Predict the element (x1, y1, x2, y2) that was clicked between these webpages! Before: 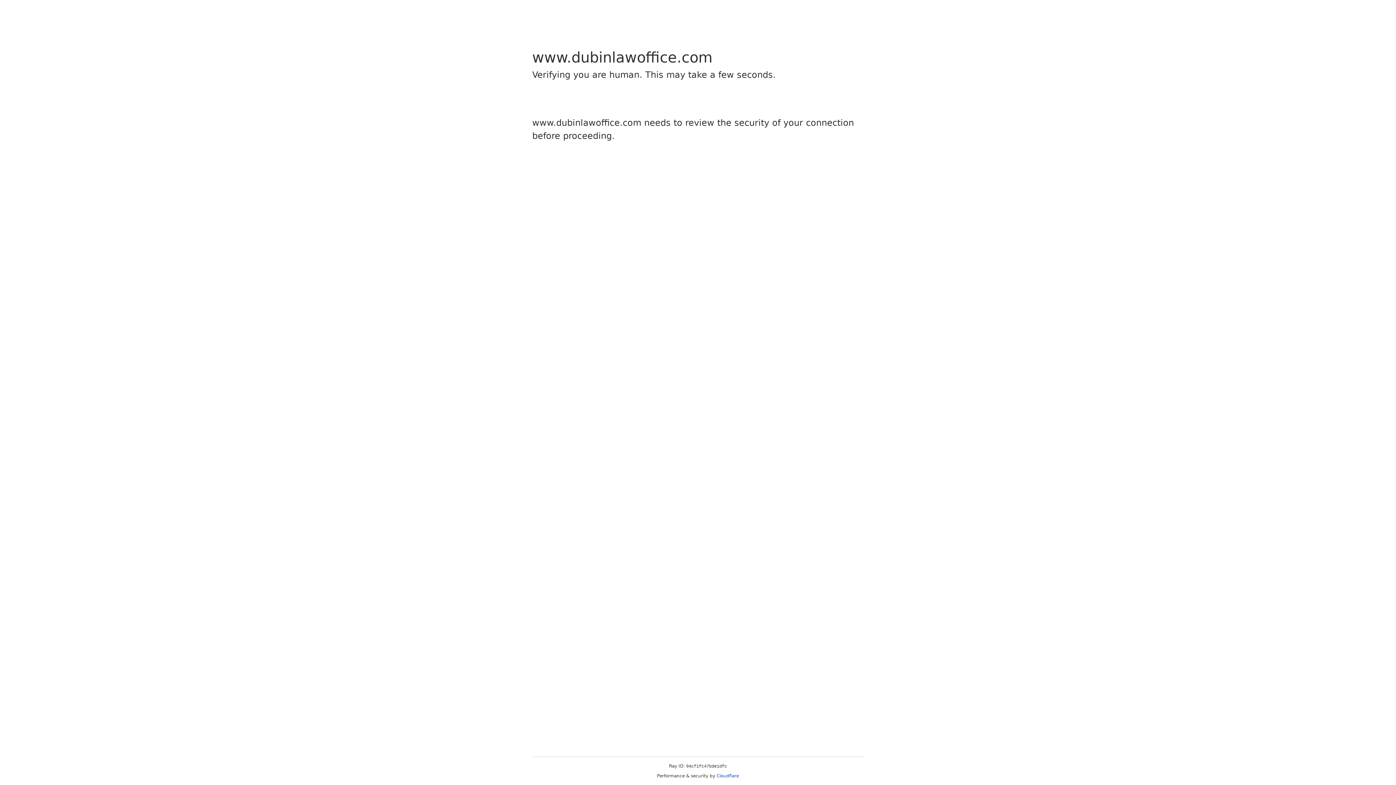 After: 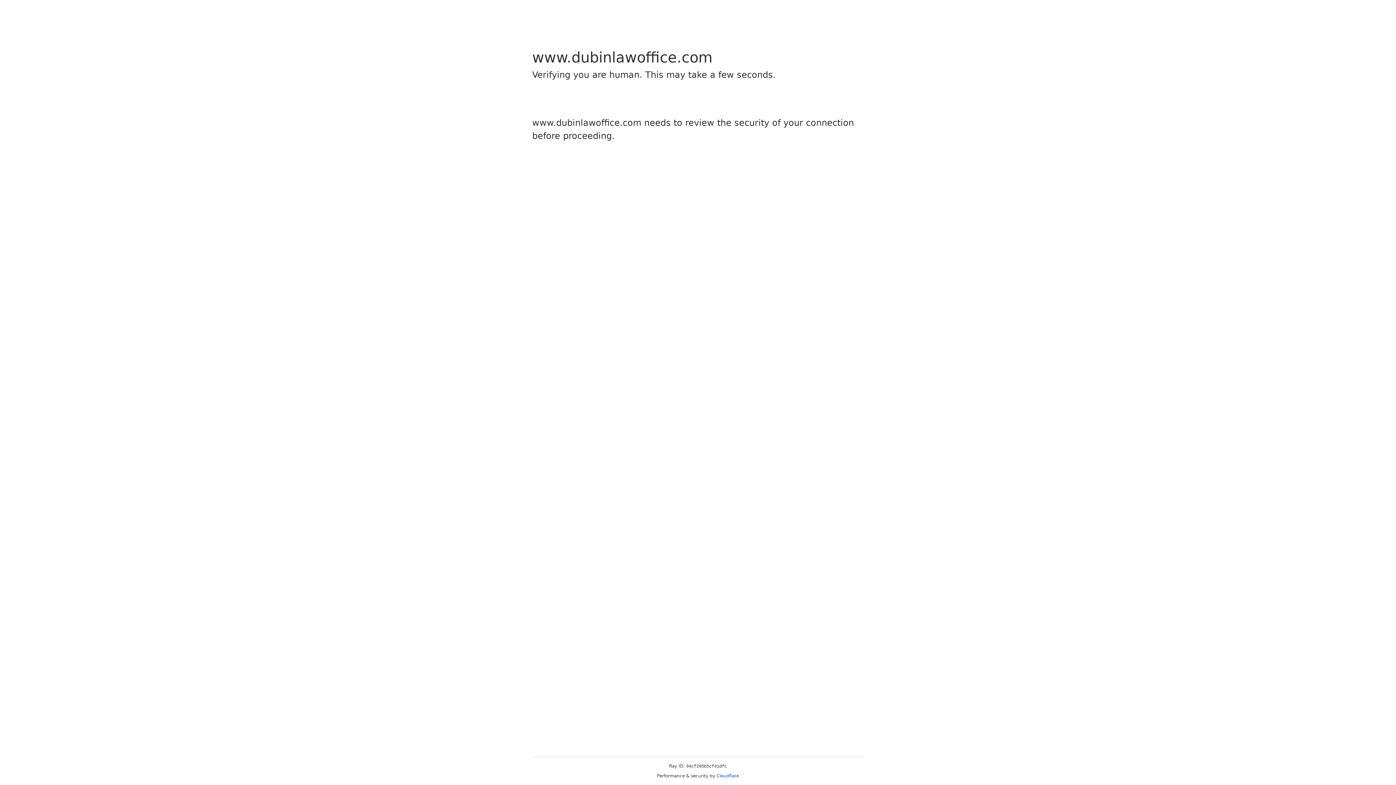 Action: label: Cloudflare bbox: (716, 773, 739, 778)